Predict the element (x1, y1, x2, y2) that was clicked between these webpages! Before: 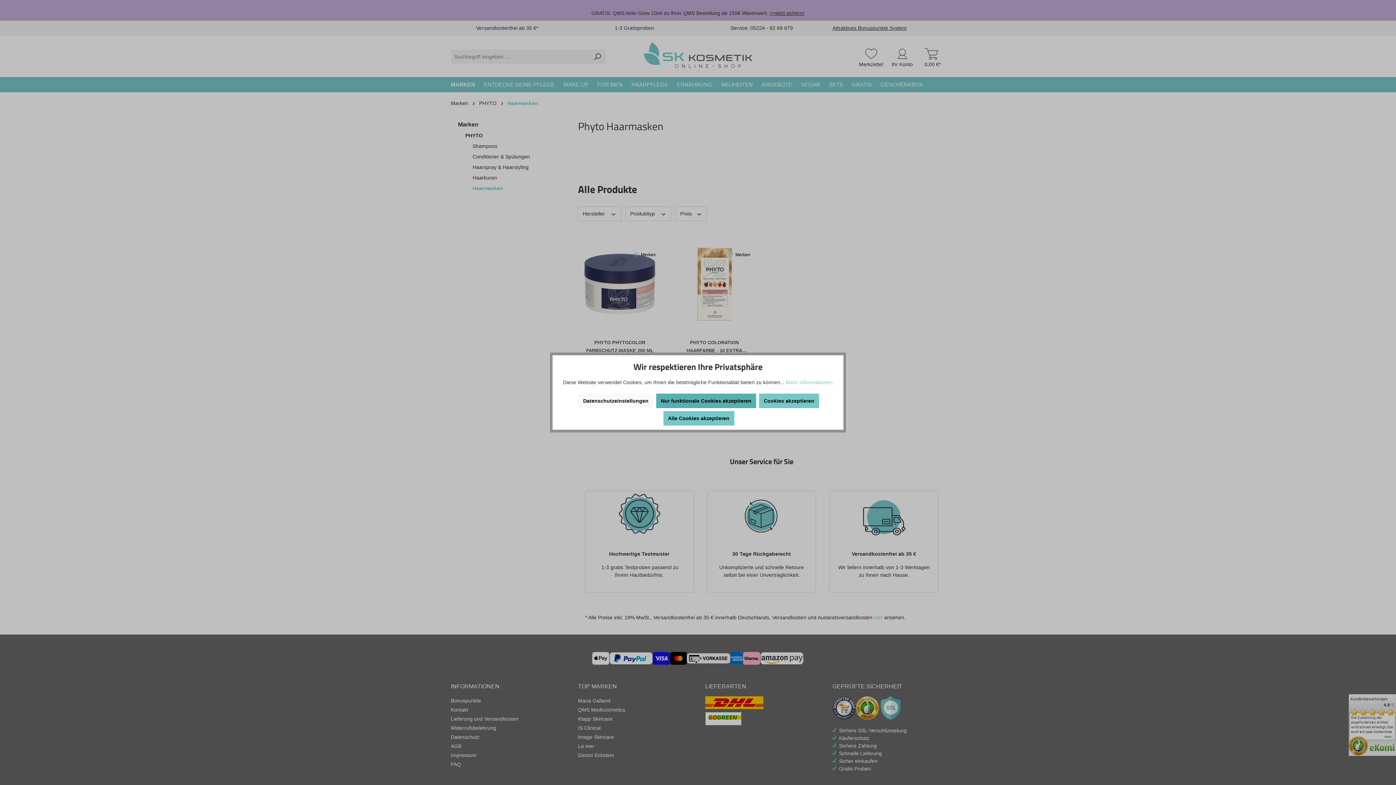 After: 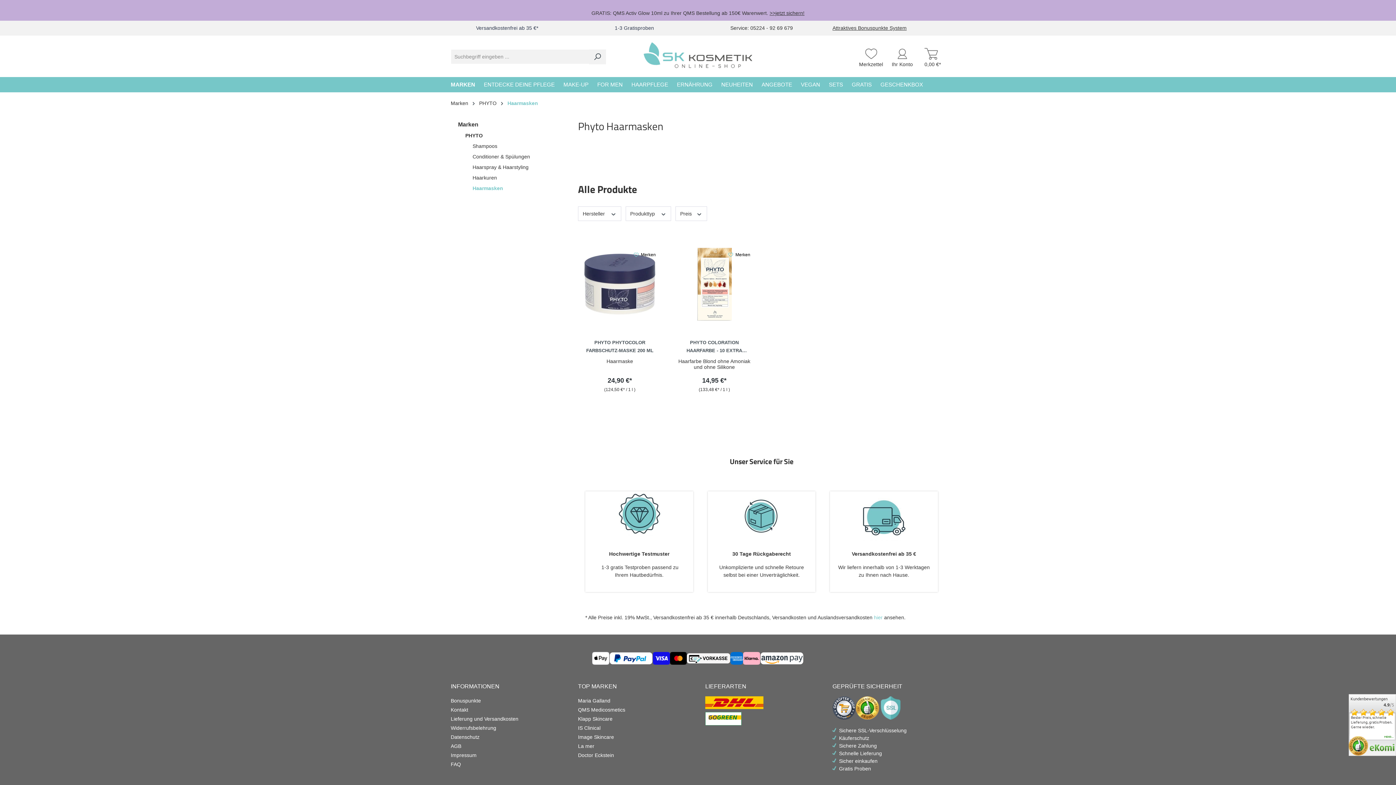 Action: label: Nur funktionale Cookies akzeptieren bbox: (656, 393, 756, 408)